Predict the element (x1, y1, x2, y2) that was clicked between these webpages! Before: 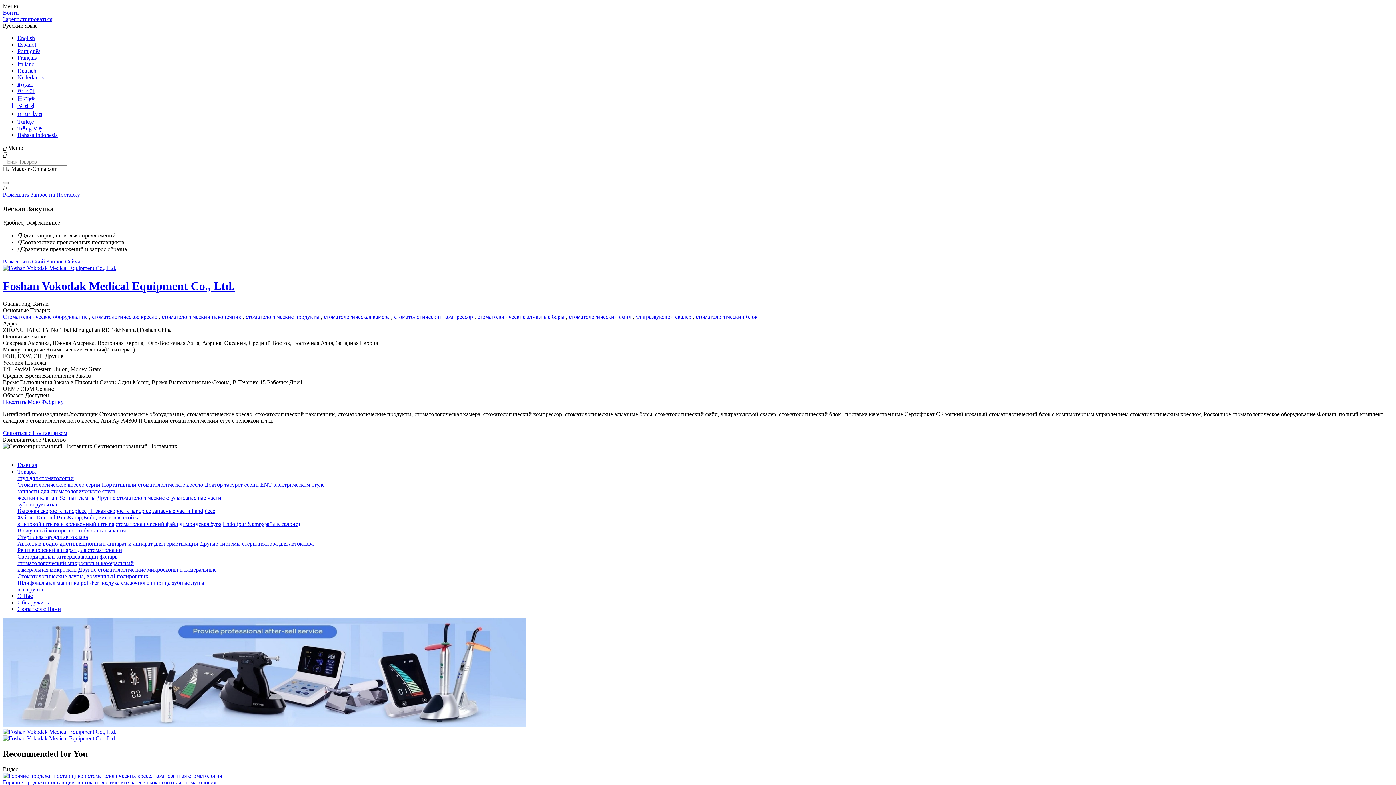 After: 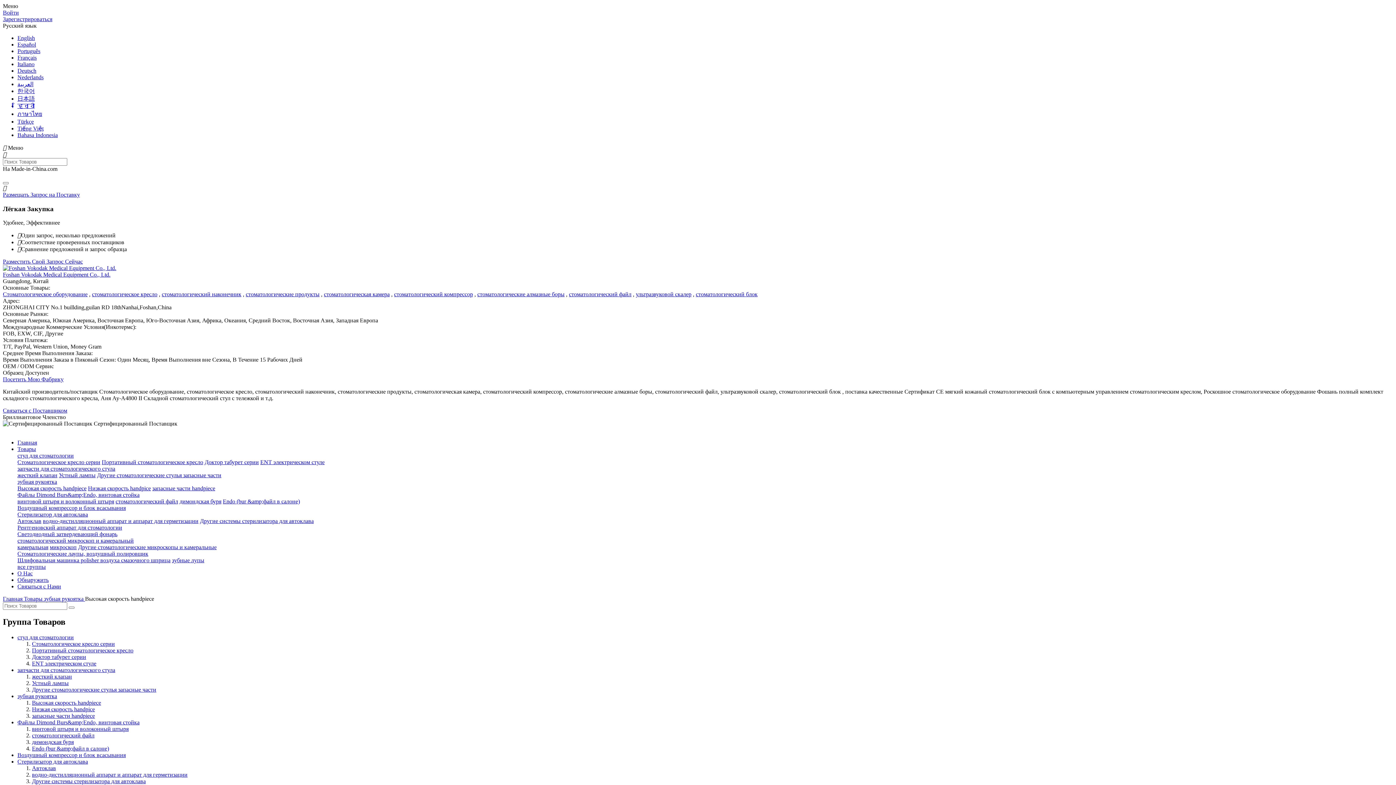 Action: label: Высокая скорость handpiece bbox: (17, 508, 86, 514)